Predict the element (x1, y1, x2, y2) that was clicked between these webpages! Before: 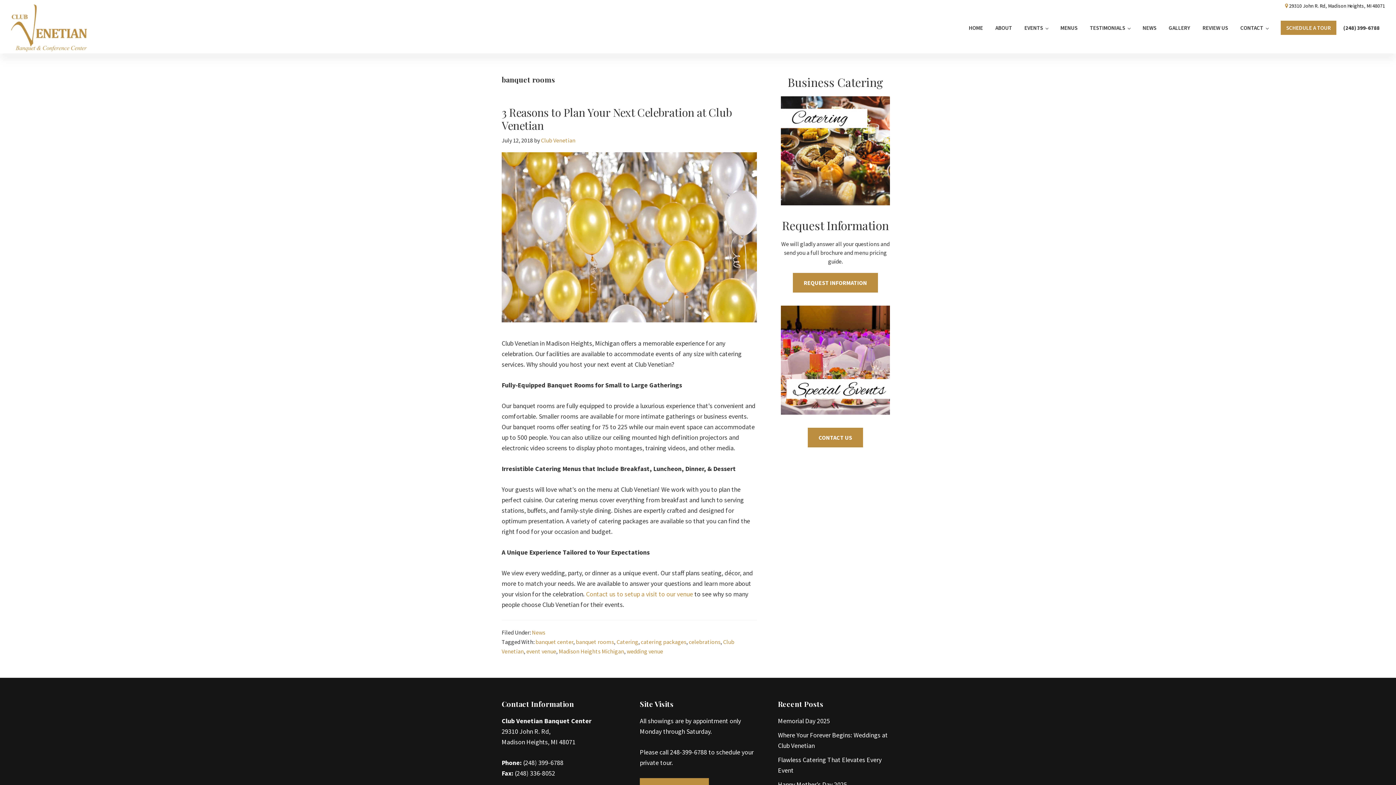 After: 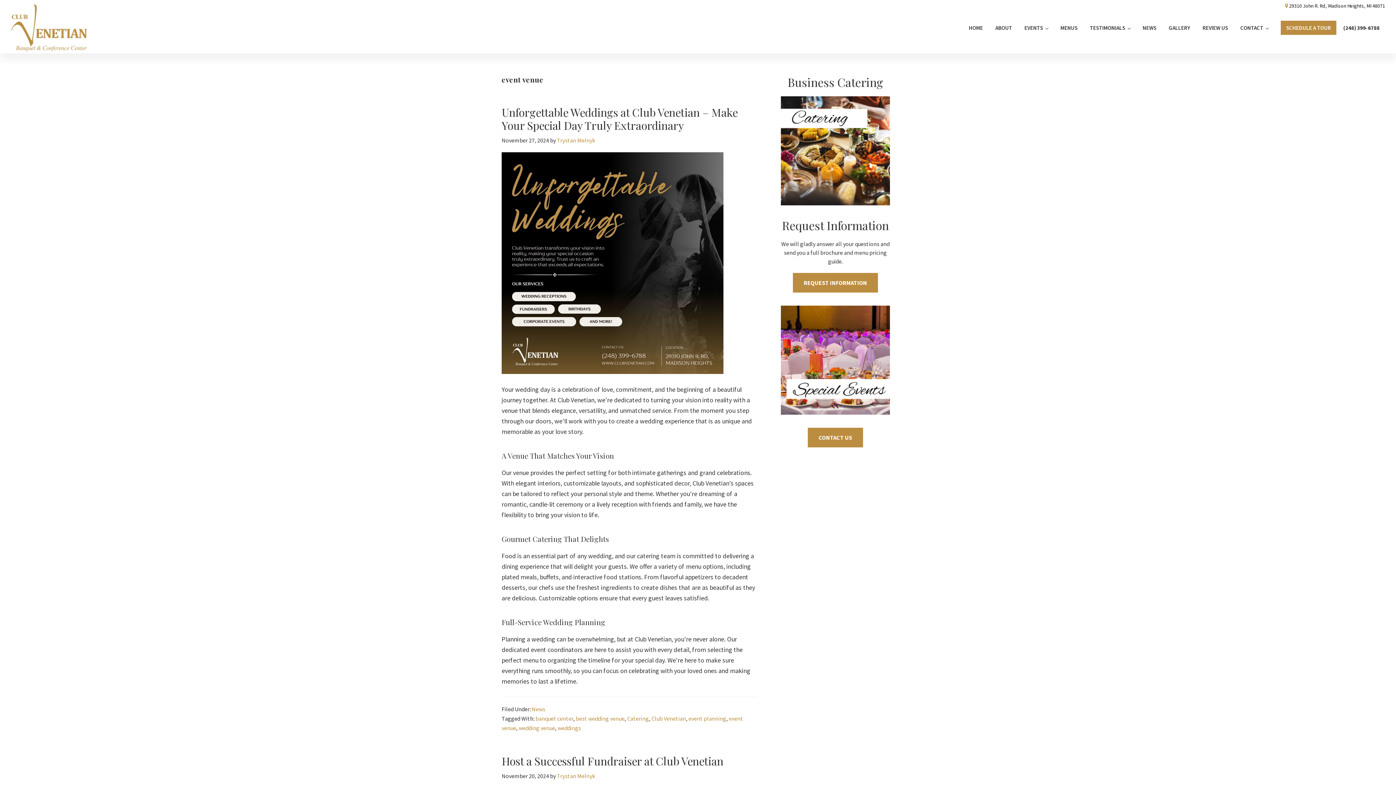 Action: label: event venue bbox: (526, 647, 556, 655)